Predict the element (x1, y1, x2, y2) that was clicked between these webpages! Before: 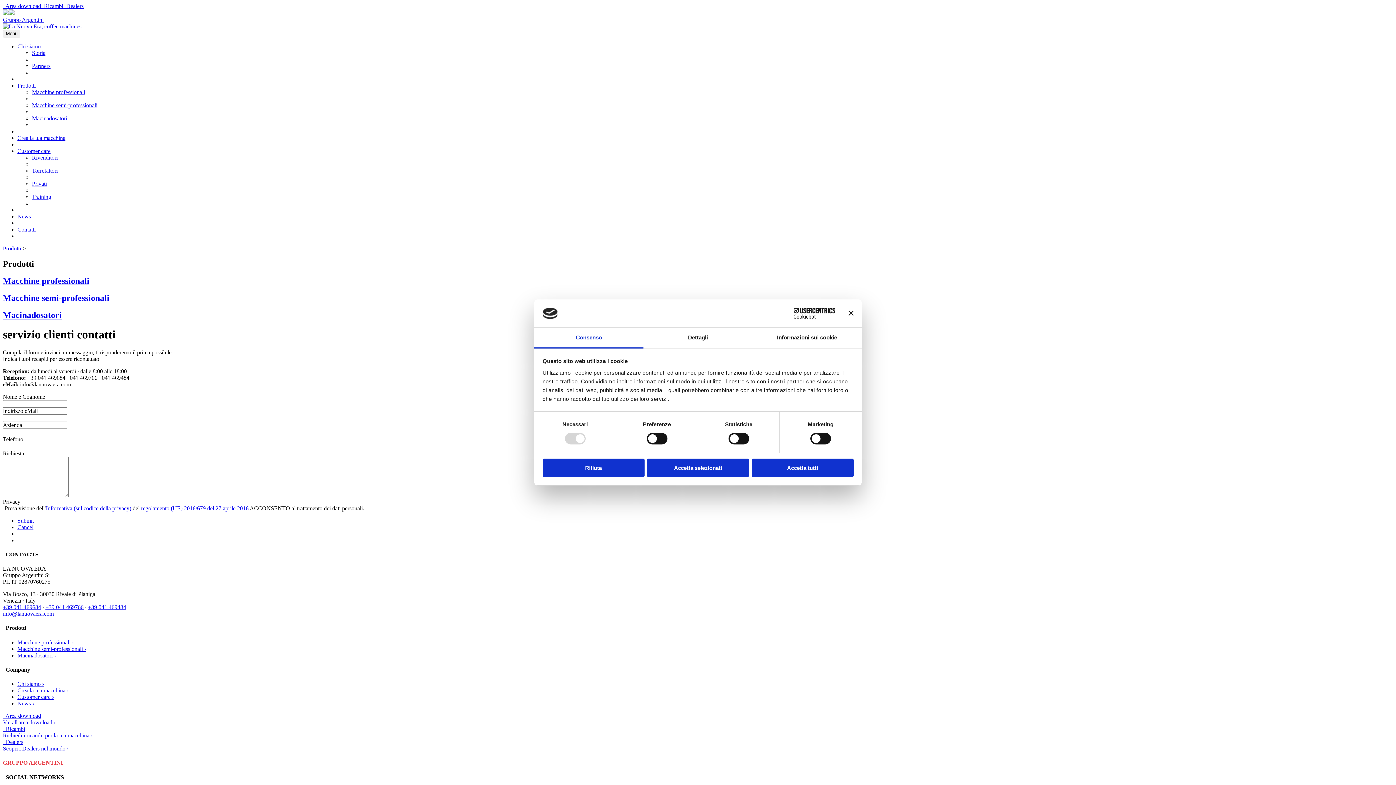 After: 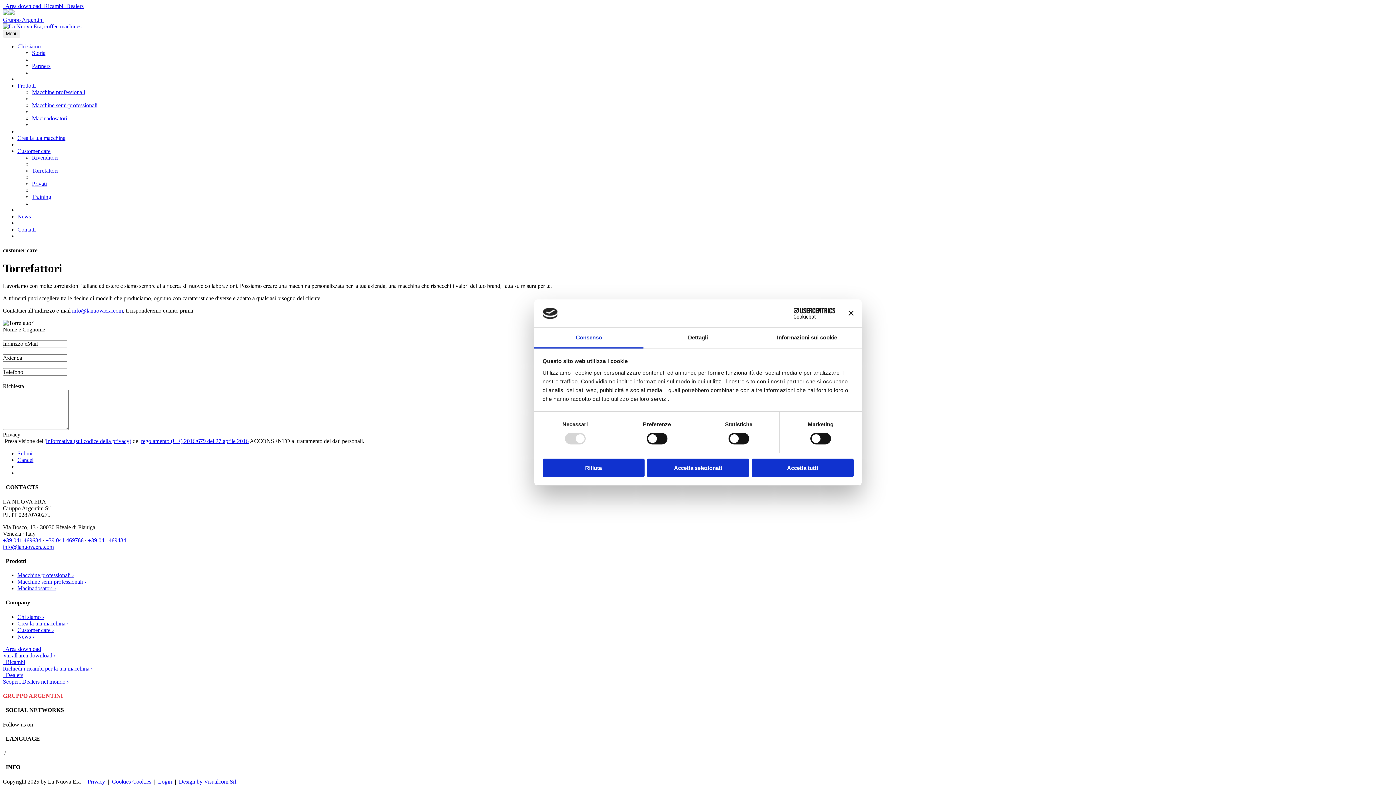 Action: label: Torrefattori bbox: (32, 167, 57, 173)